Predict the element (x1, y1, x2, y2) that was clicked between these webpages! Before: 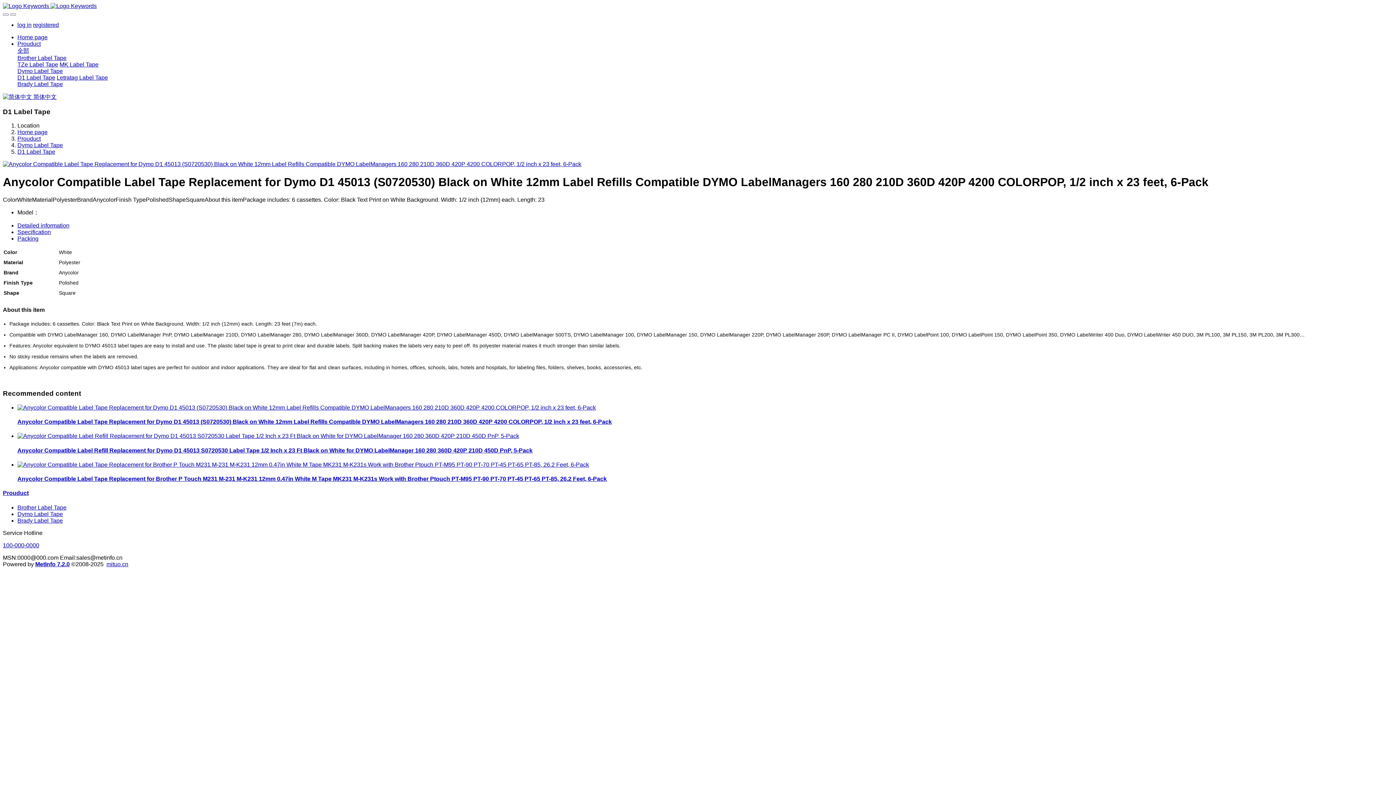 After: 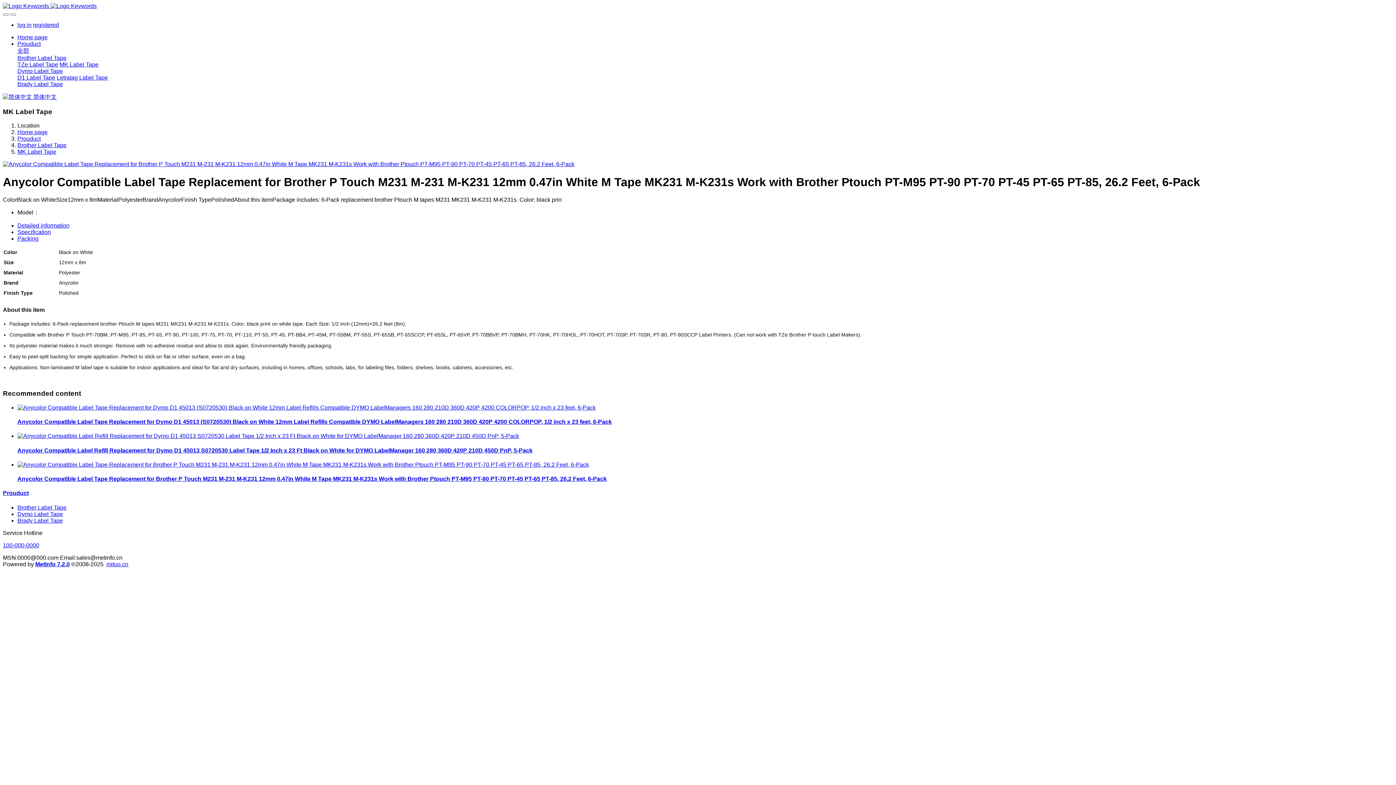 Action: bbox: (17, 461, 589, 467)